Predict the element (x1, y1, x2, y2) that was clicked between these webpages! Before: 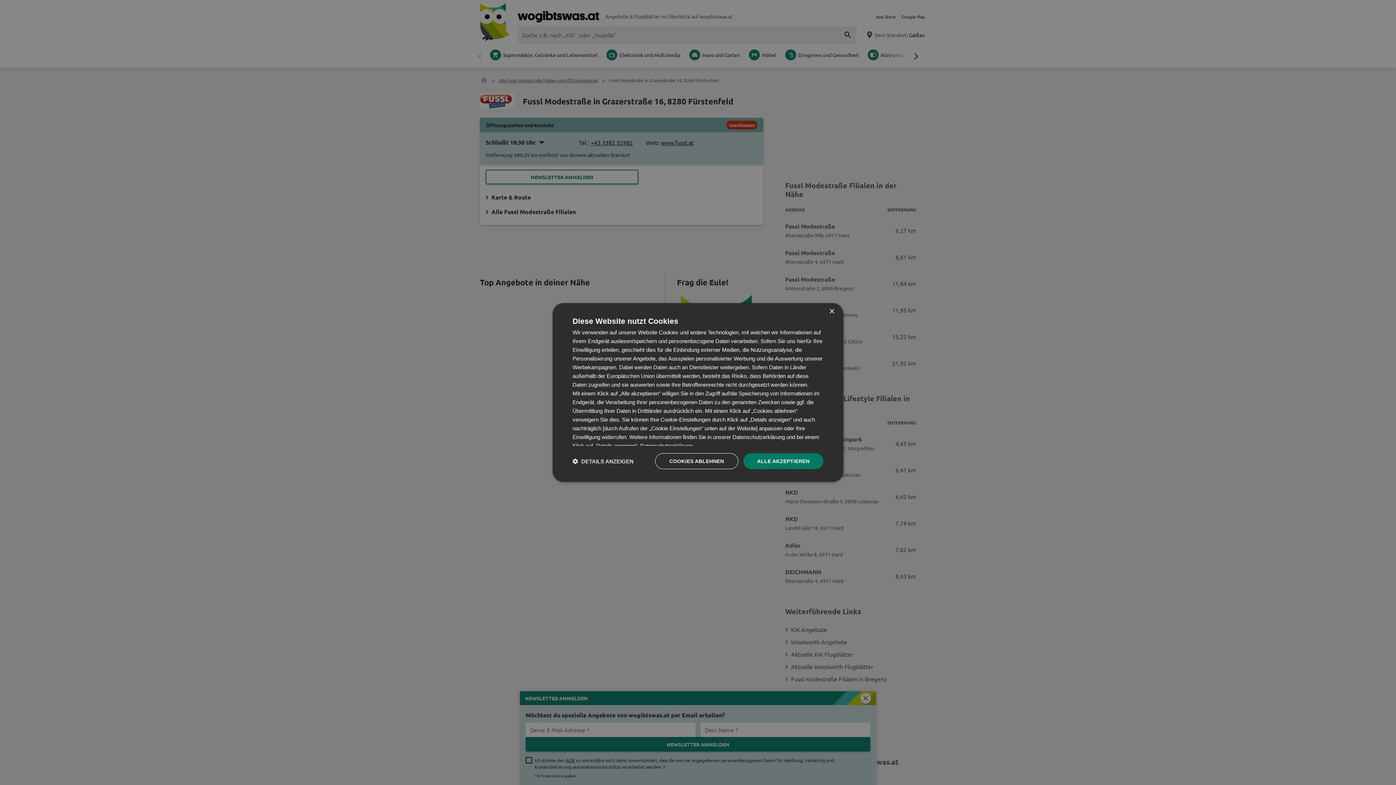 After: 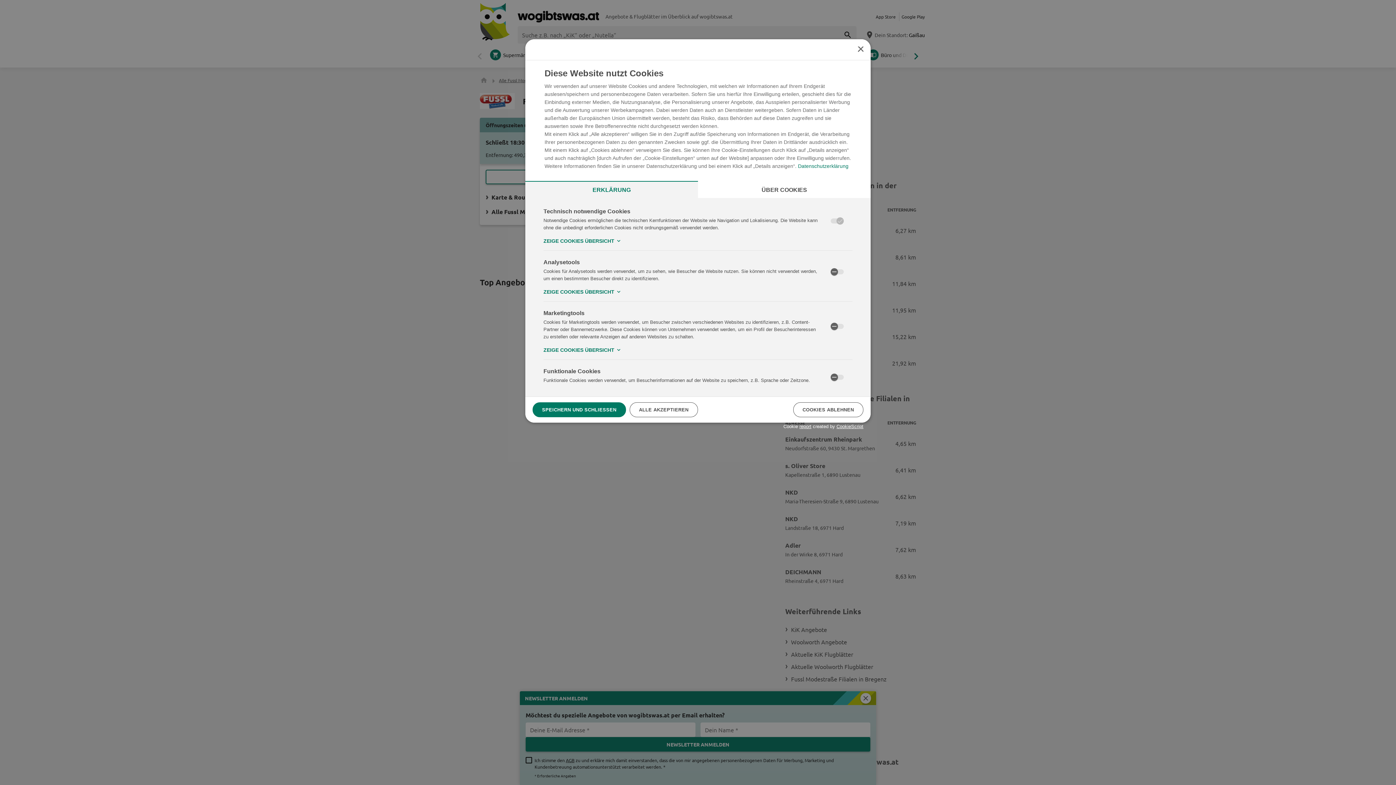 Action: bbox: (572, 458, 633, 464) label:  DETAILS ANZEIGEN